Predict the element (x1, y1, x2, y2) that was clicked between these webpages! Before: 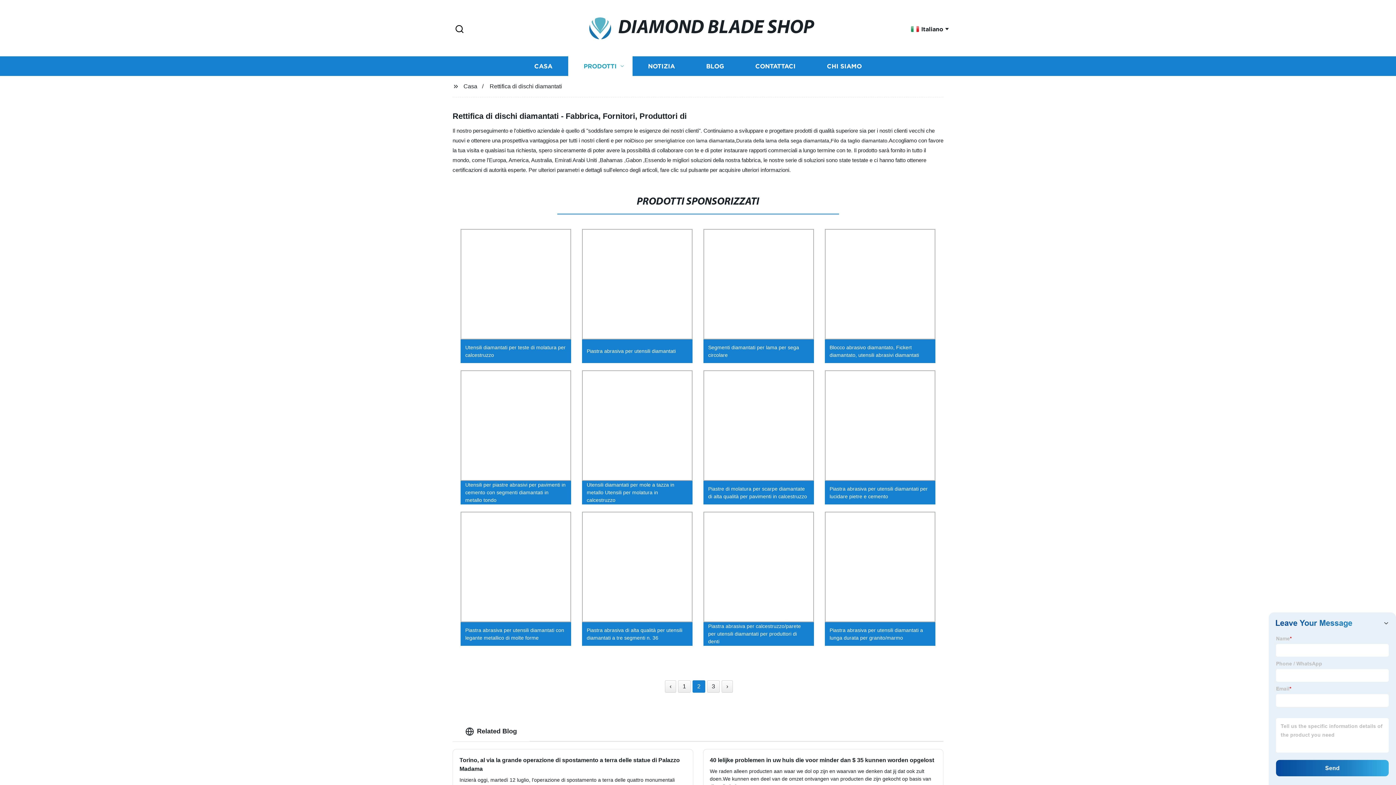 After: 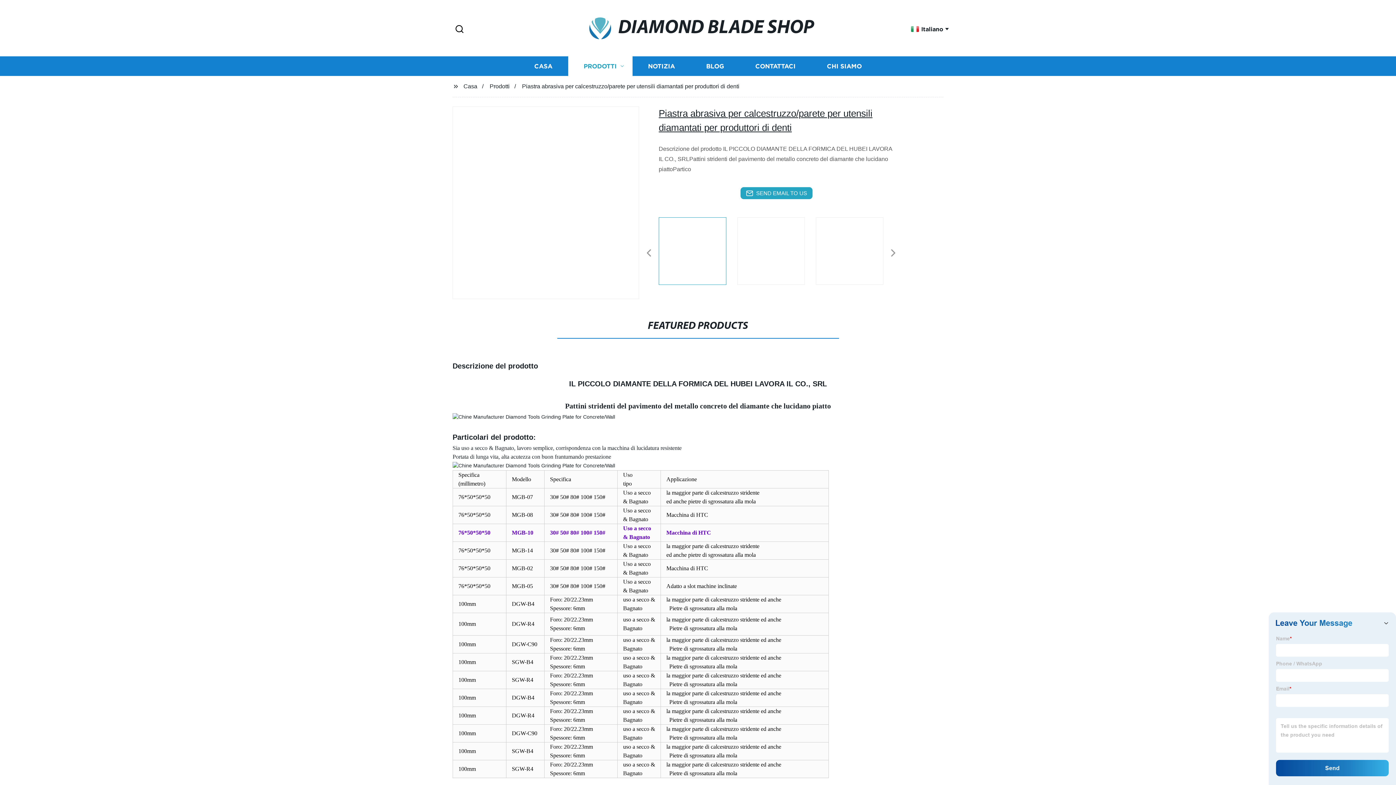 Action: label: Piastra abrasiva per calcestruzzo/parete per utensili diamantati per produttori di denti bbox: (698, 508, 819, 649)